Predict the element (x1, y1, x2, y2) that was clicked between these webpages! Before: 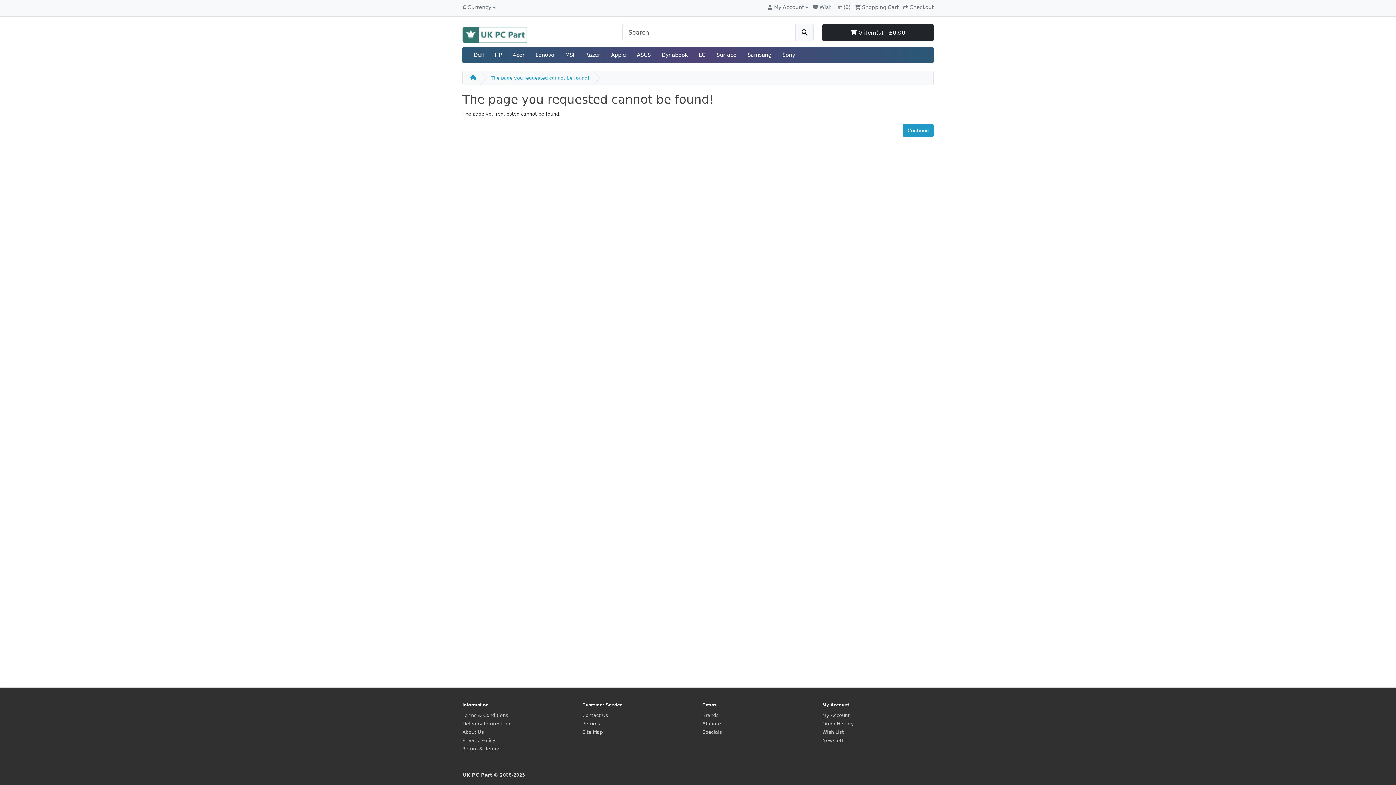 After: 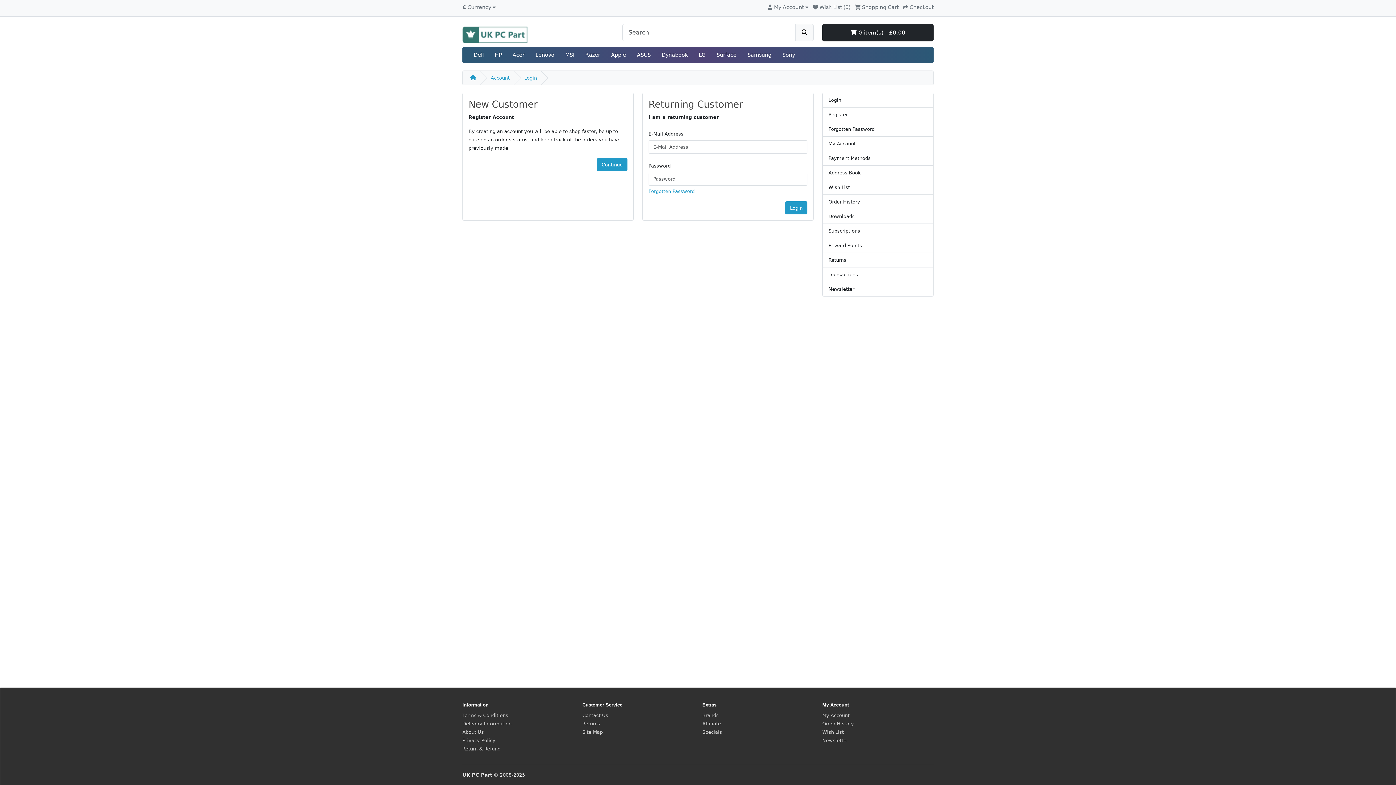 Action: bbox: (822, 721, 854, 726) label: Order History